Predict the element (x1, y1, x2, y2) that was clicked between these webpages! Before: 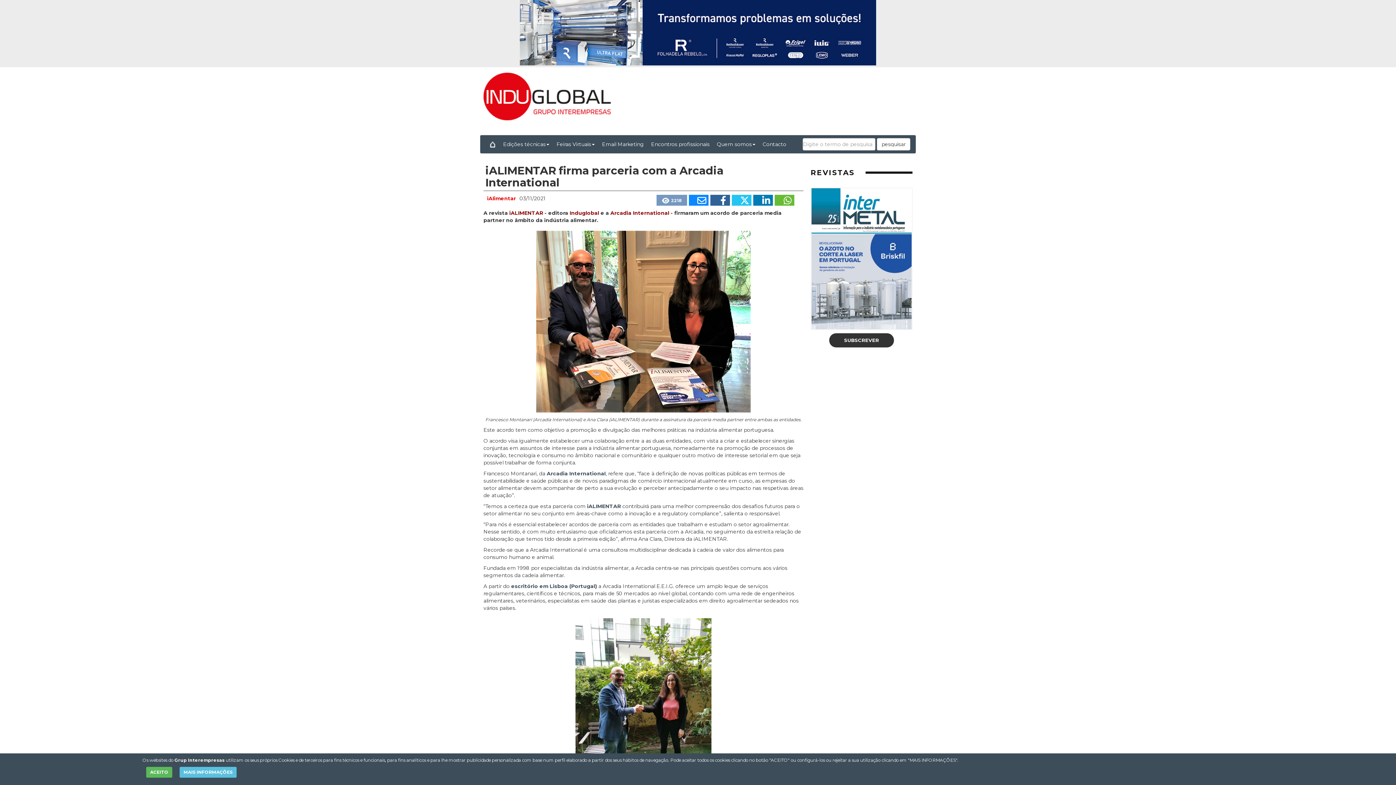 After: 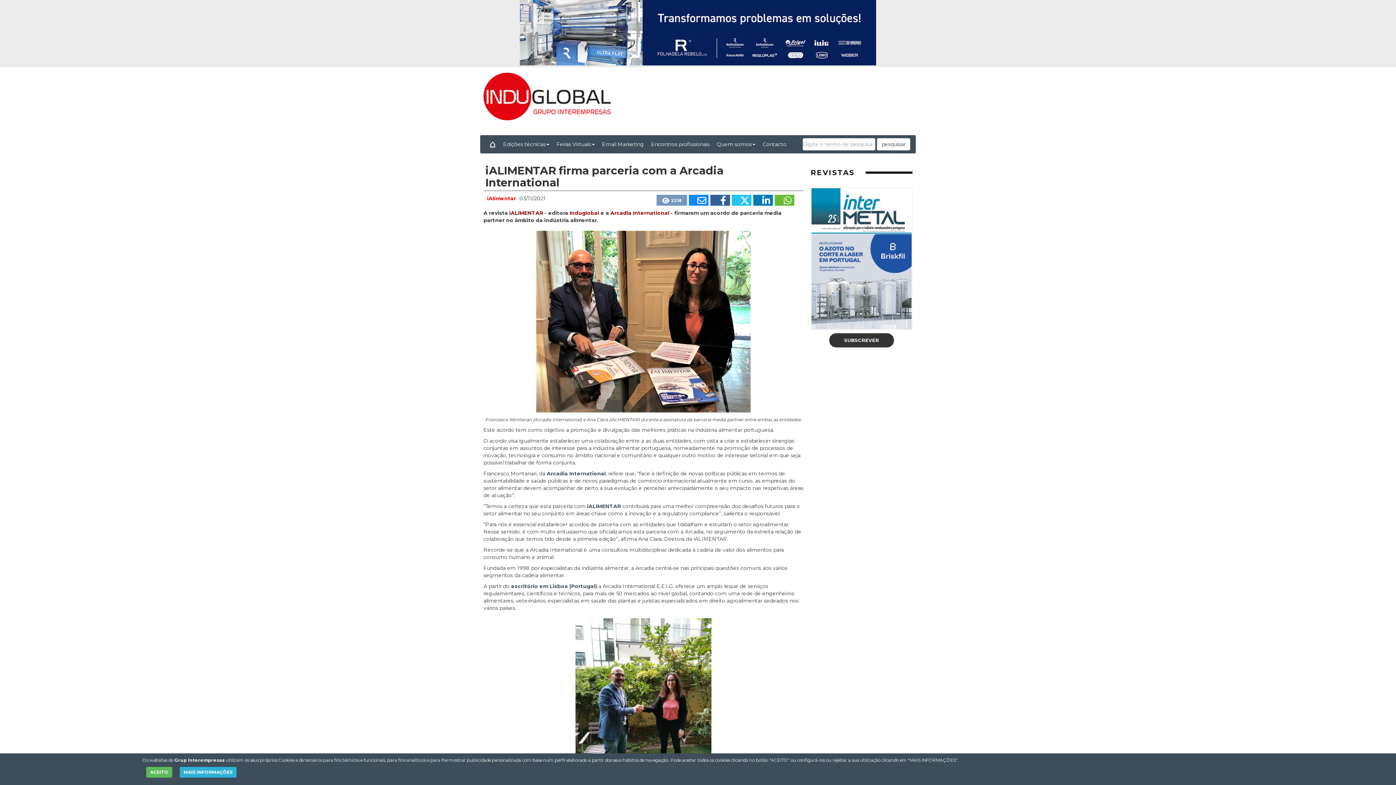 Action: bbox: (179, 767, 236, 778) label: MAIS INFORMAÇÕES